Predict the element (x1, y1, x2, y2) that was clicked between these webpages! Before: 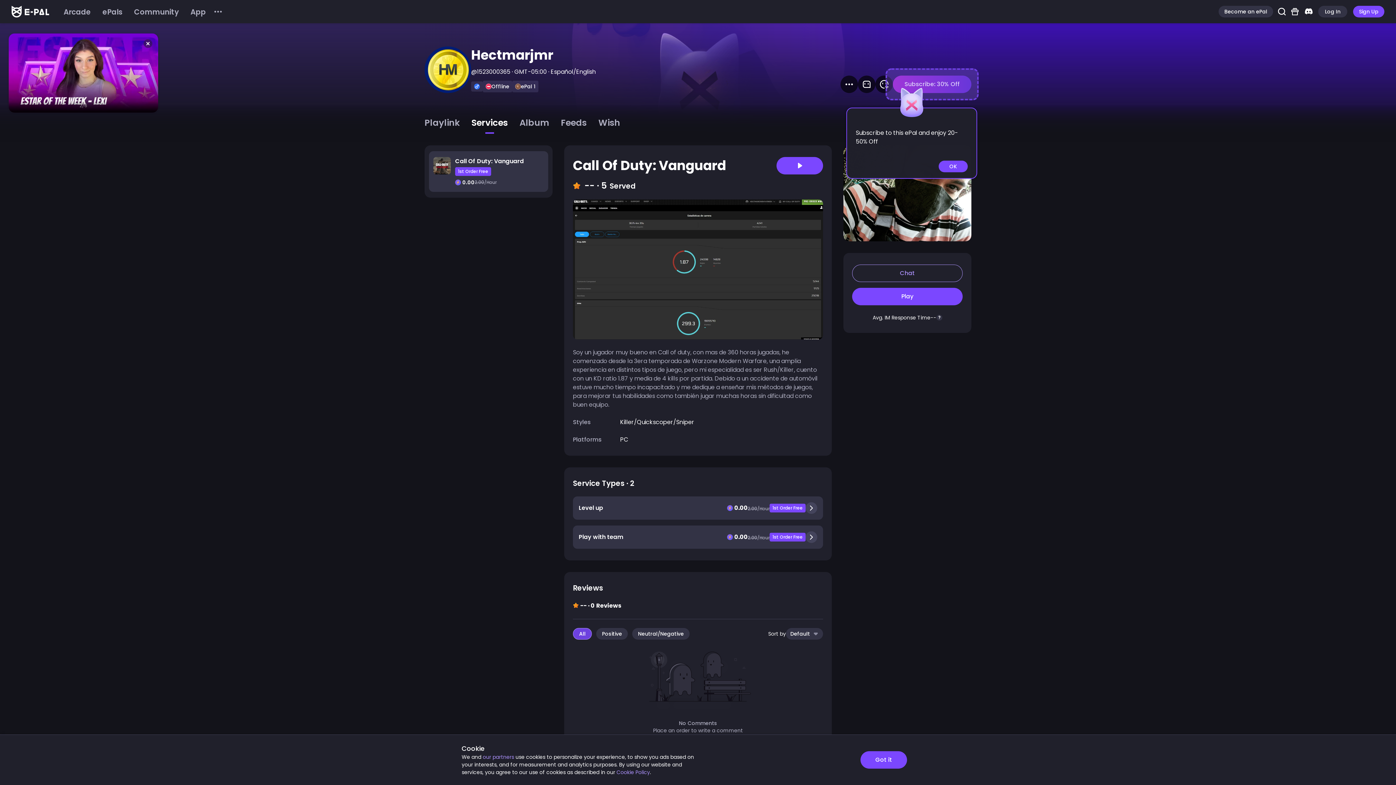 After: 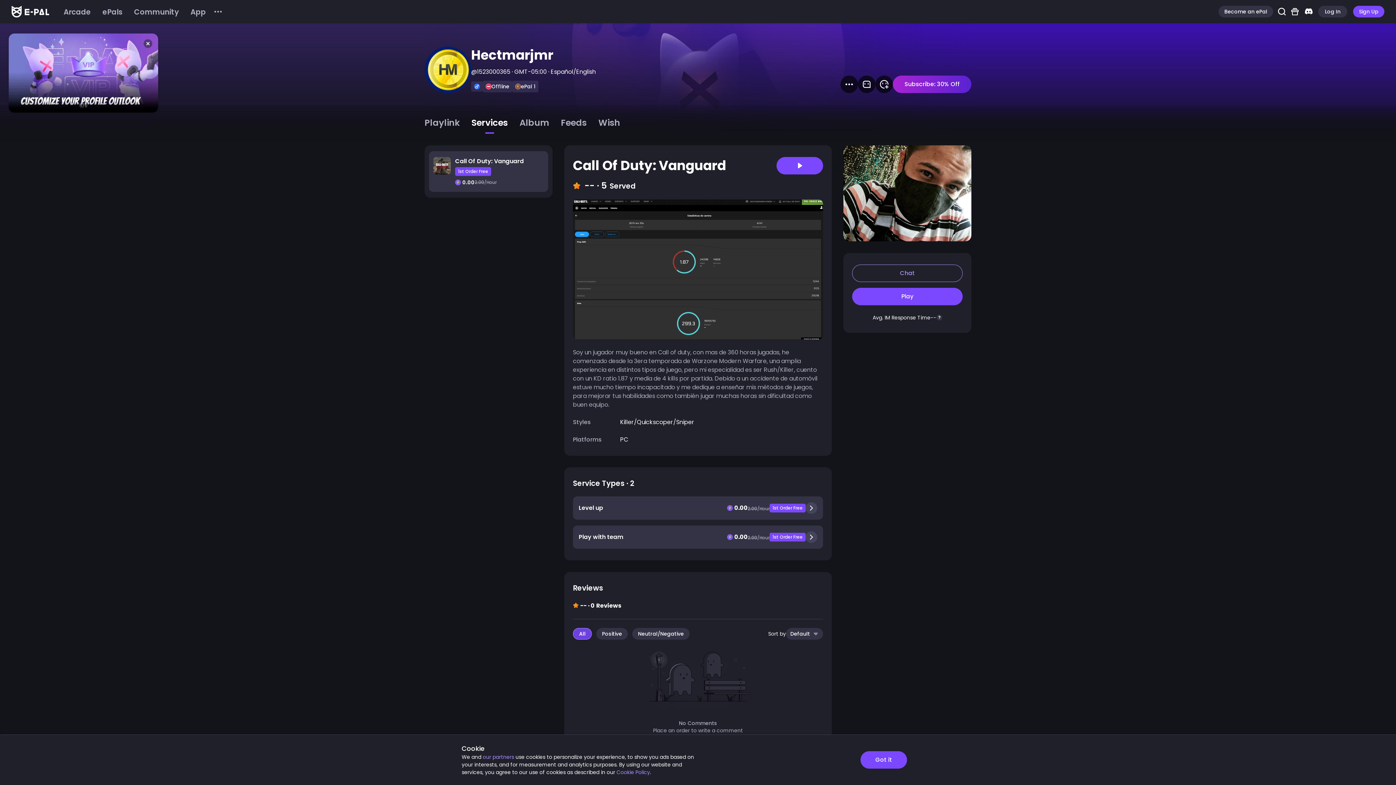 Action: bbox: (938, 160, 968, 172) label: OK